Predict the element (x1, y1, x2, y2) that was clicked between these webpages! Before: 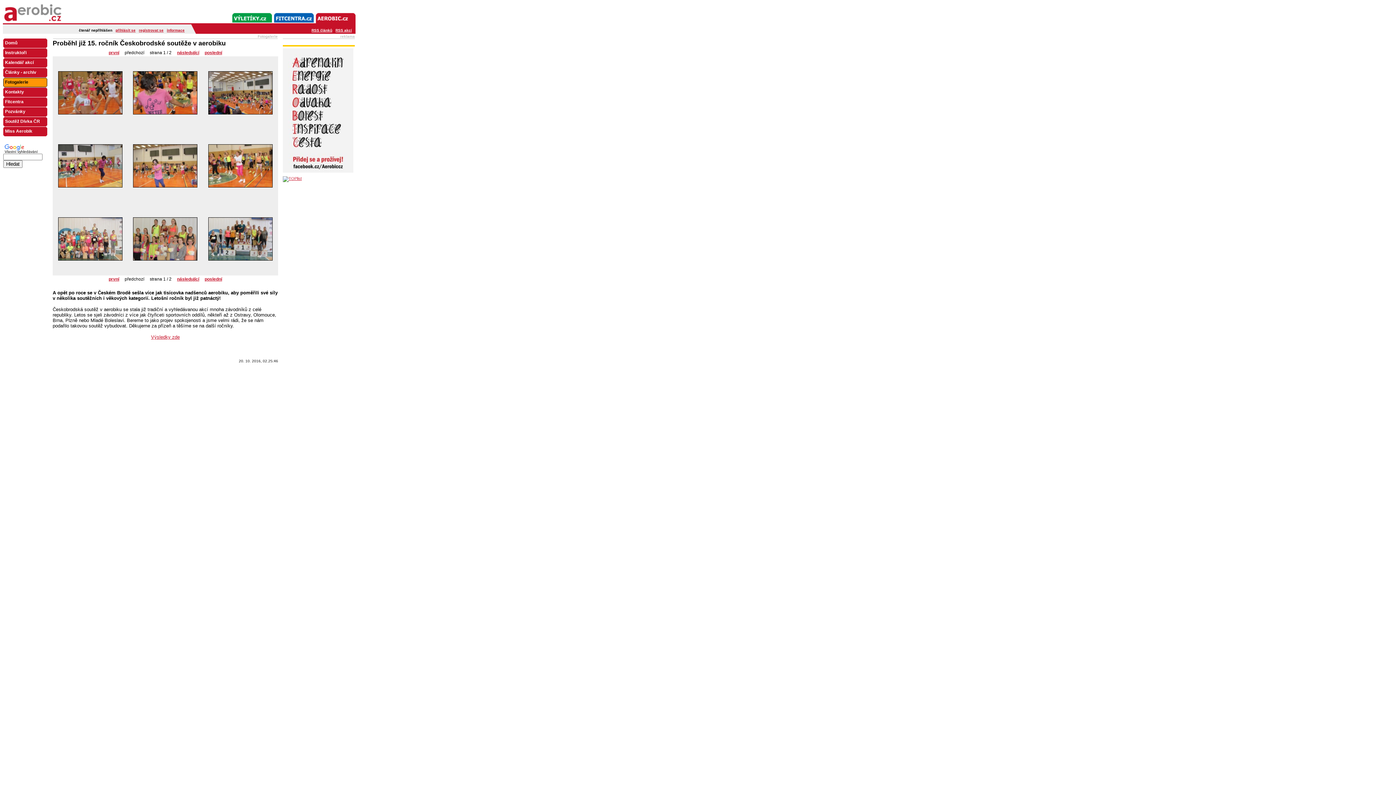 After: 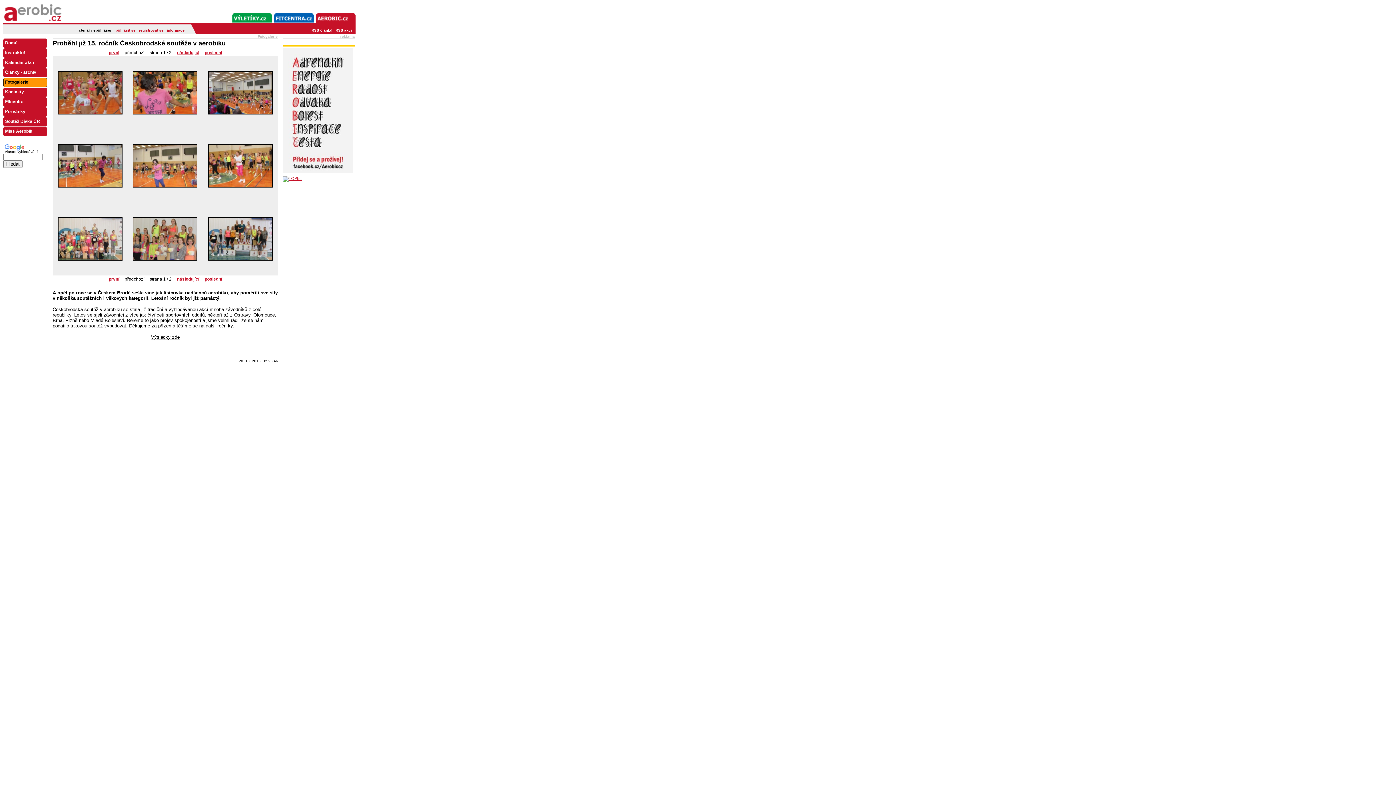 Action: bbox: (151, 334, 179, 340) label: Výsledky zde